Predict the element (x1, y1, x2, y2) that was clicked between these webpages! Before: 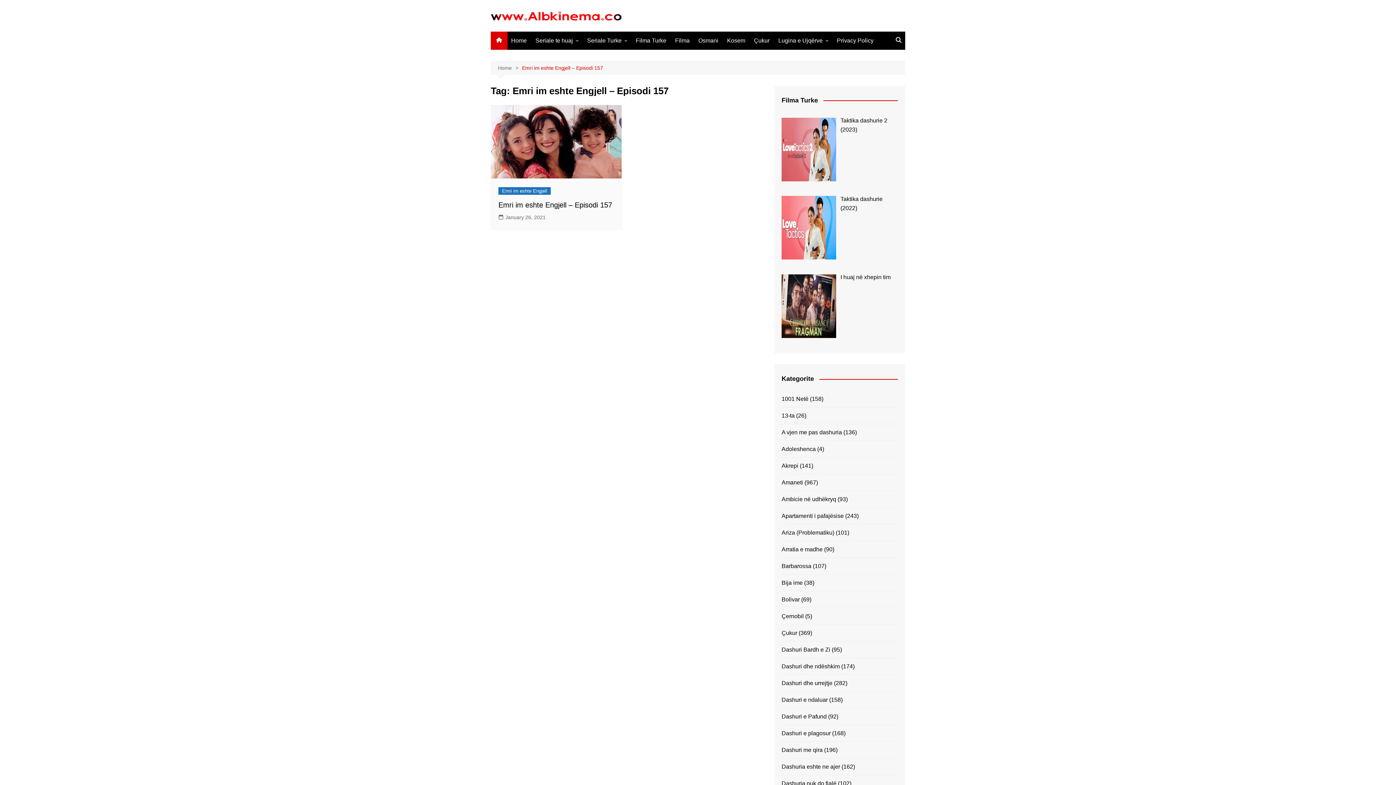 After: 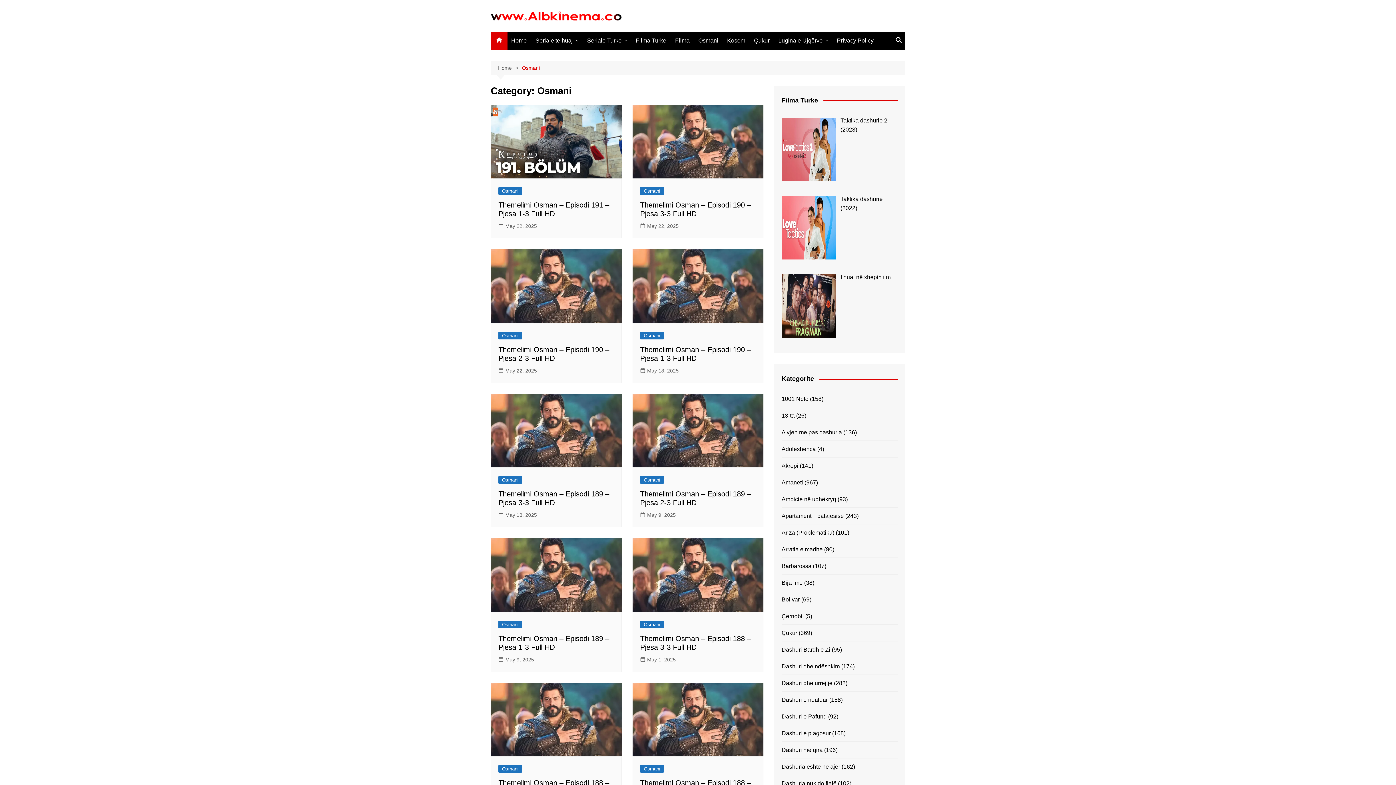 Action: label: Osmani bbox: (694, 31, 722, 49)